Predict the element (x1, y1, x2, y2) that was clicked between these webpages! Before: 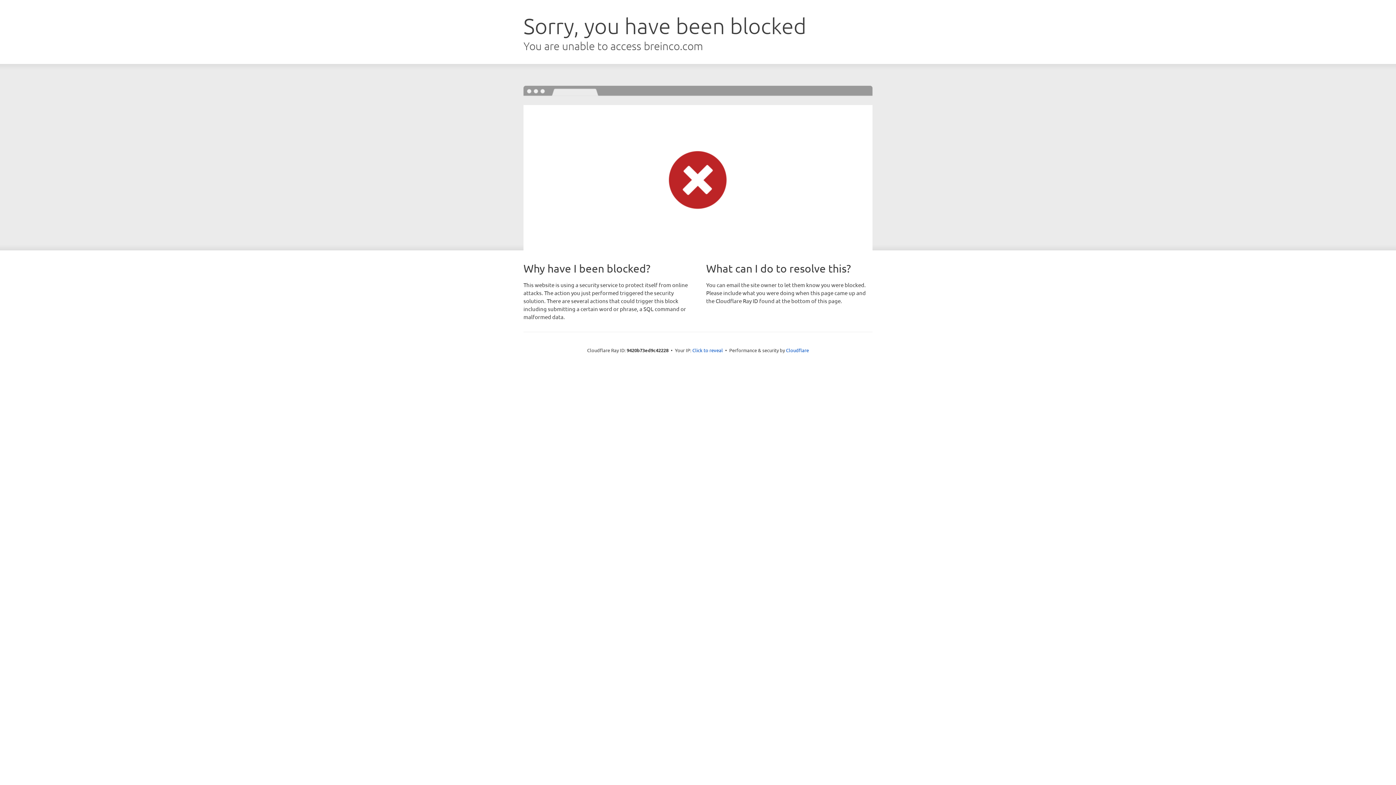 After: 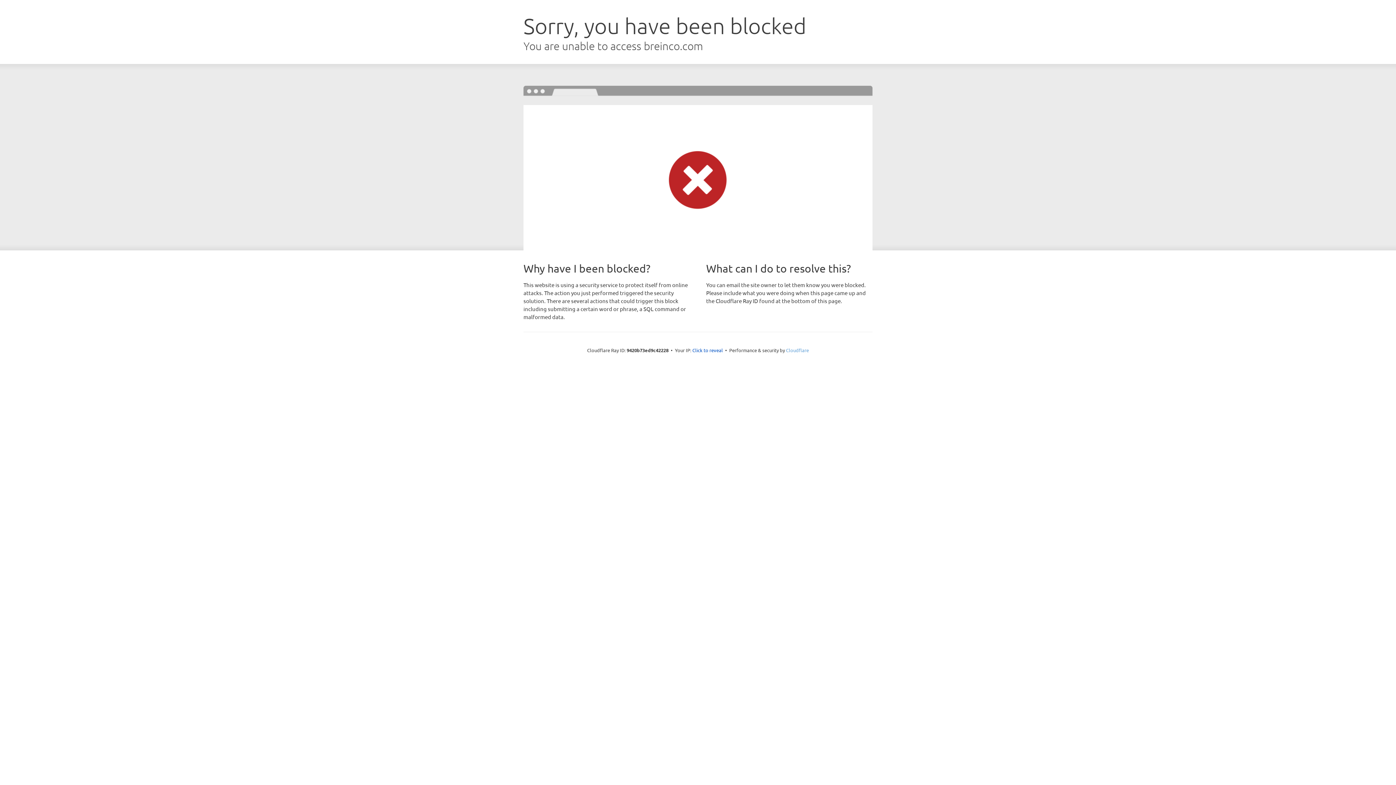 Action: label: Cloudflare bbox: (786, 347, 809, 353)